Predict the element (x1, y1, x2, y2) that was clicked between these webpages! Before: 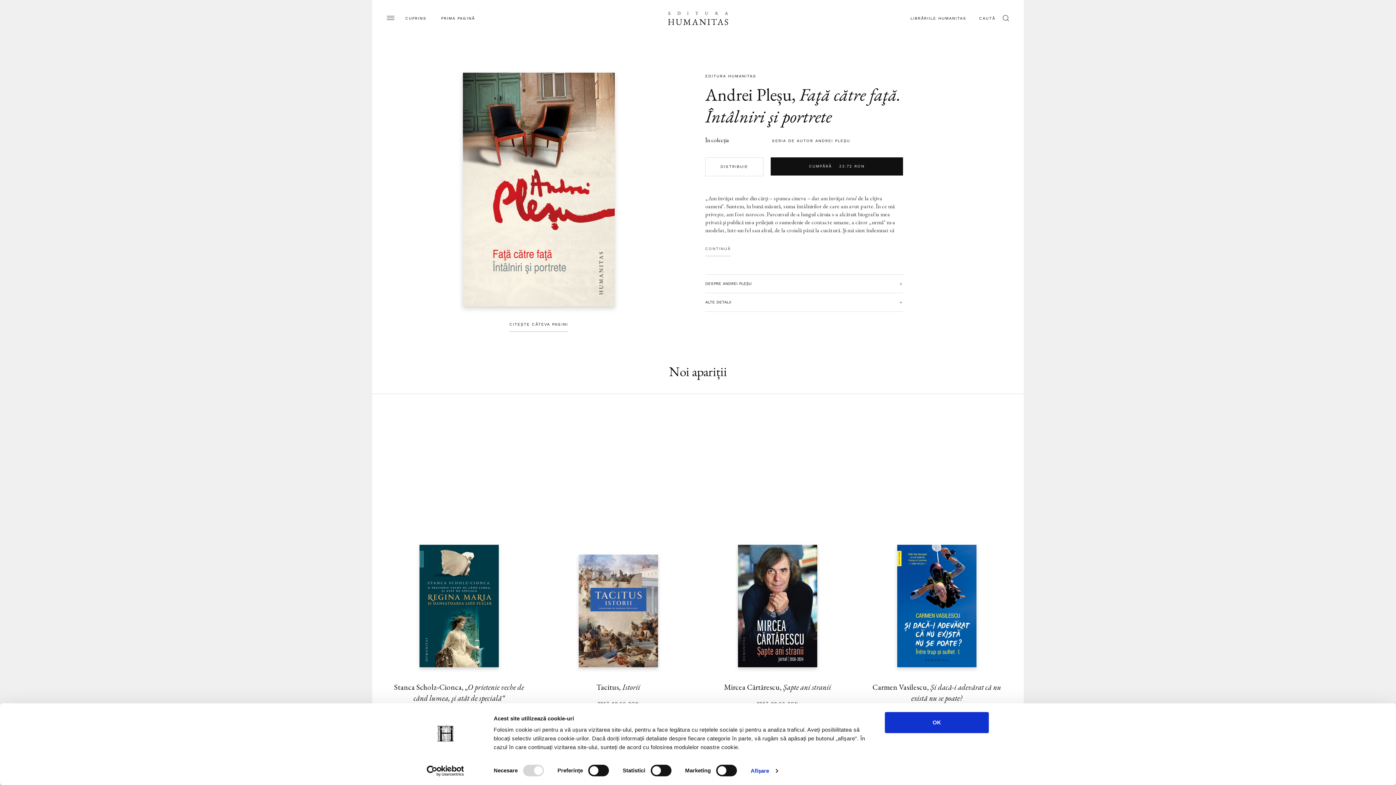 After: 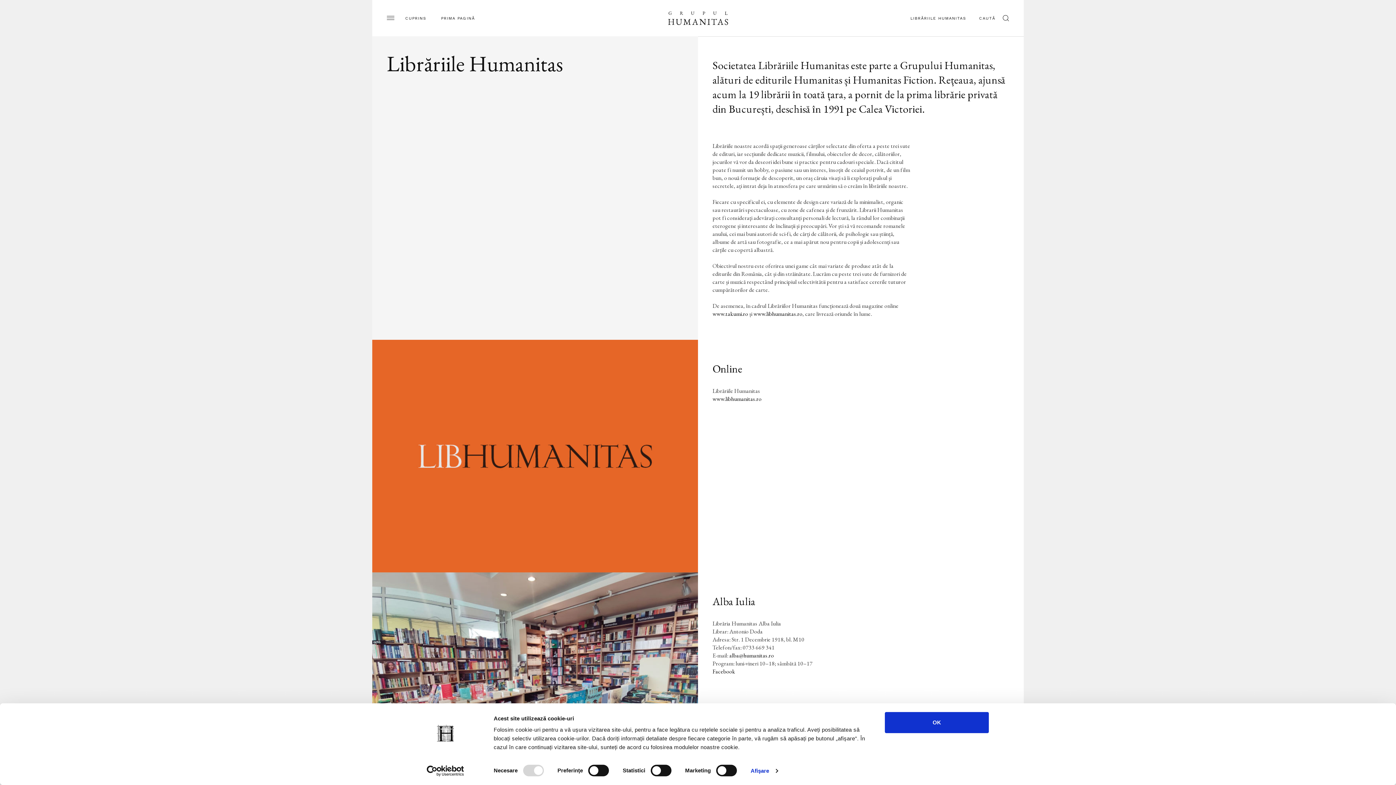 Action: bbox: (910, 16, 966, 20) label: LIBRĂRIILE HUMANITAS